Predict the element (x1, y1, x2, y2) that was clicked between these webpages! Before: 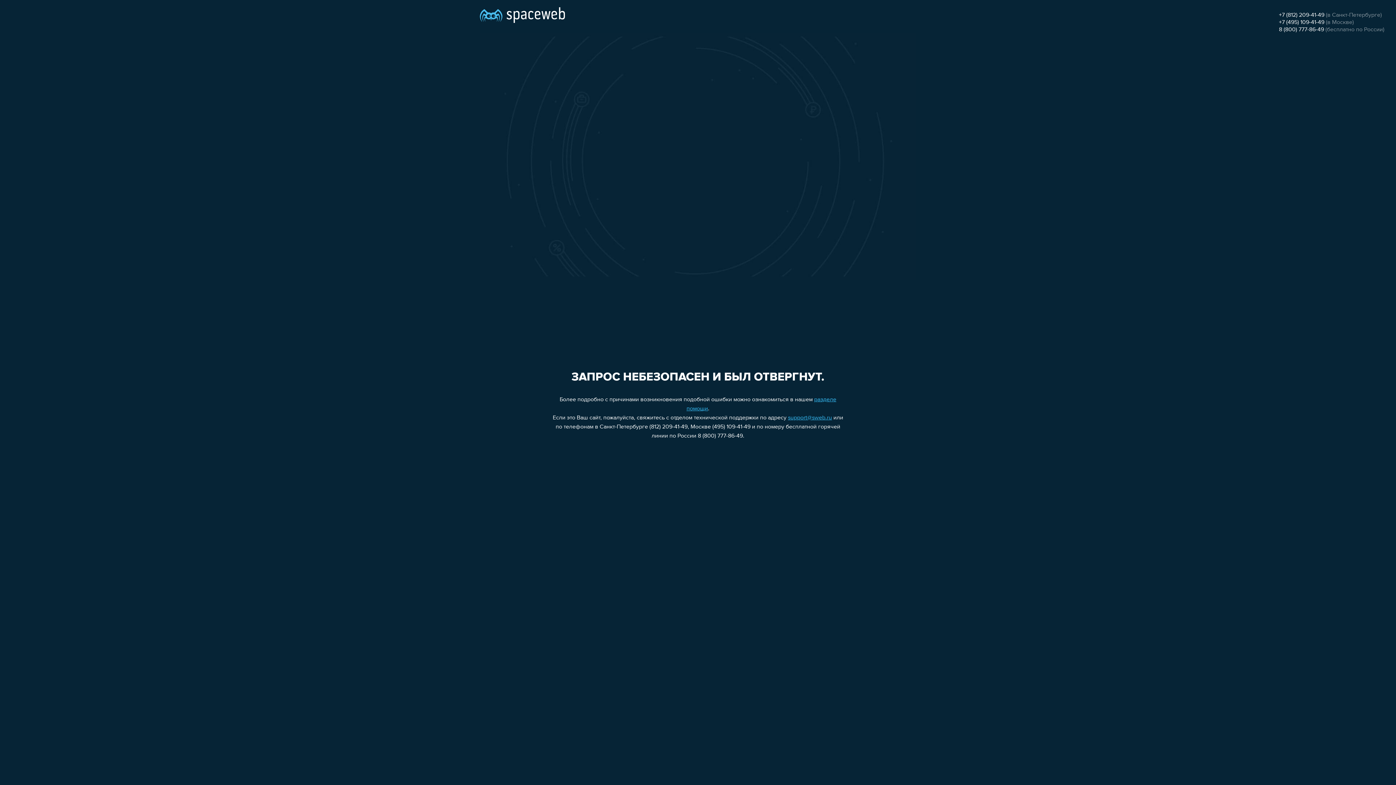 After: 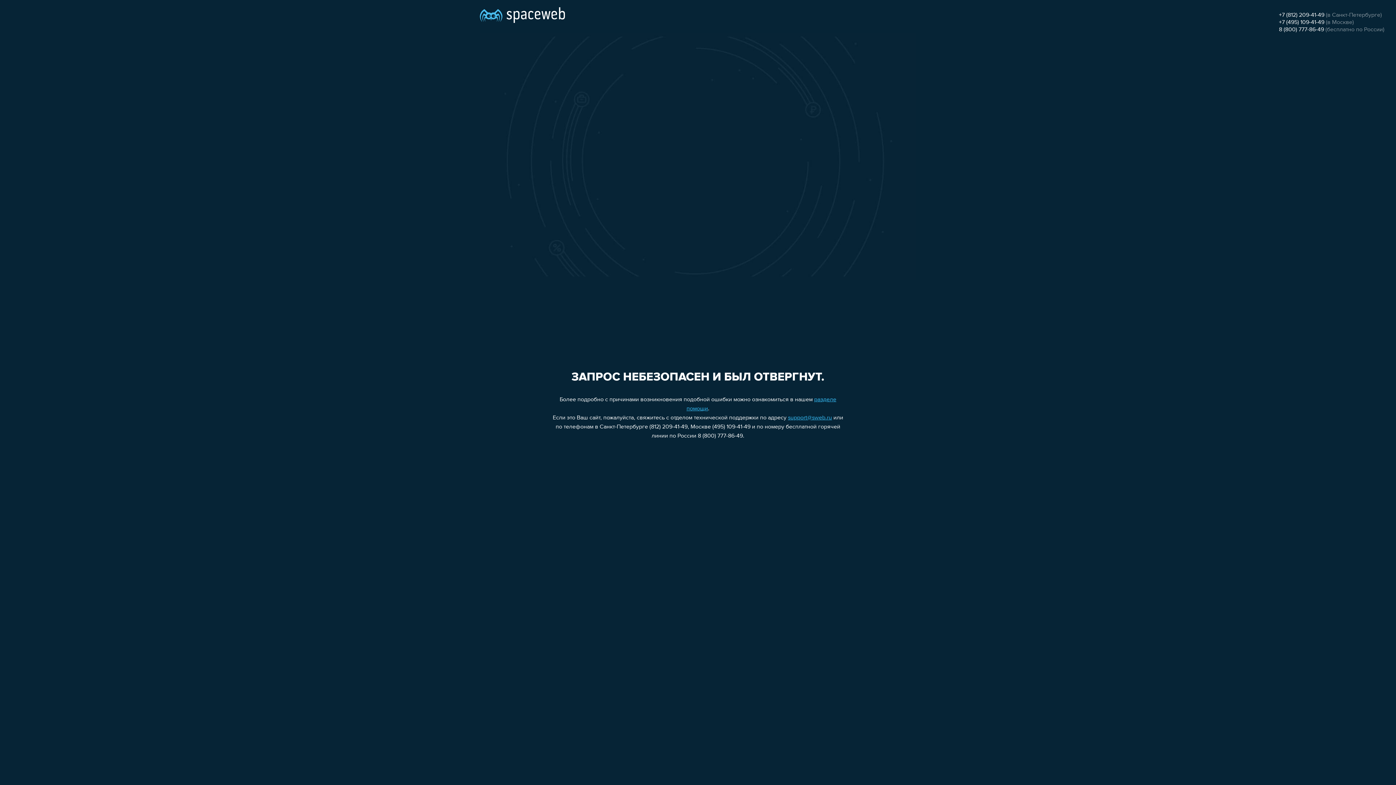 Action: label: +7 (495) 109-41-49 bbox: (1279, 19, 1324, 25)